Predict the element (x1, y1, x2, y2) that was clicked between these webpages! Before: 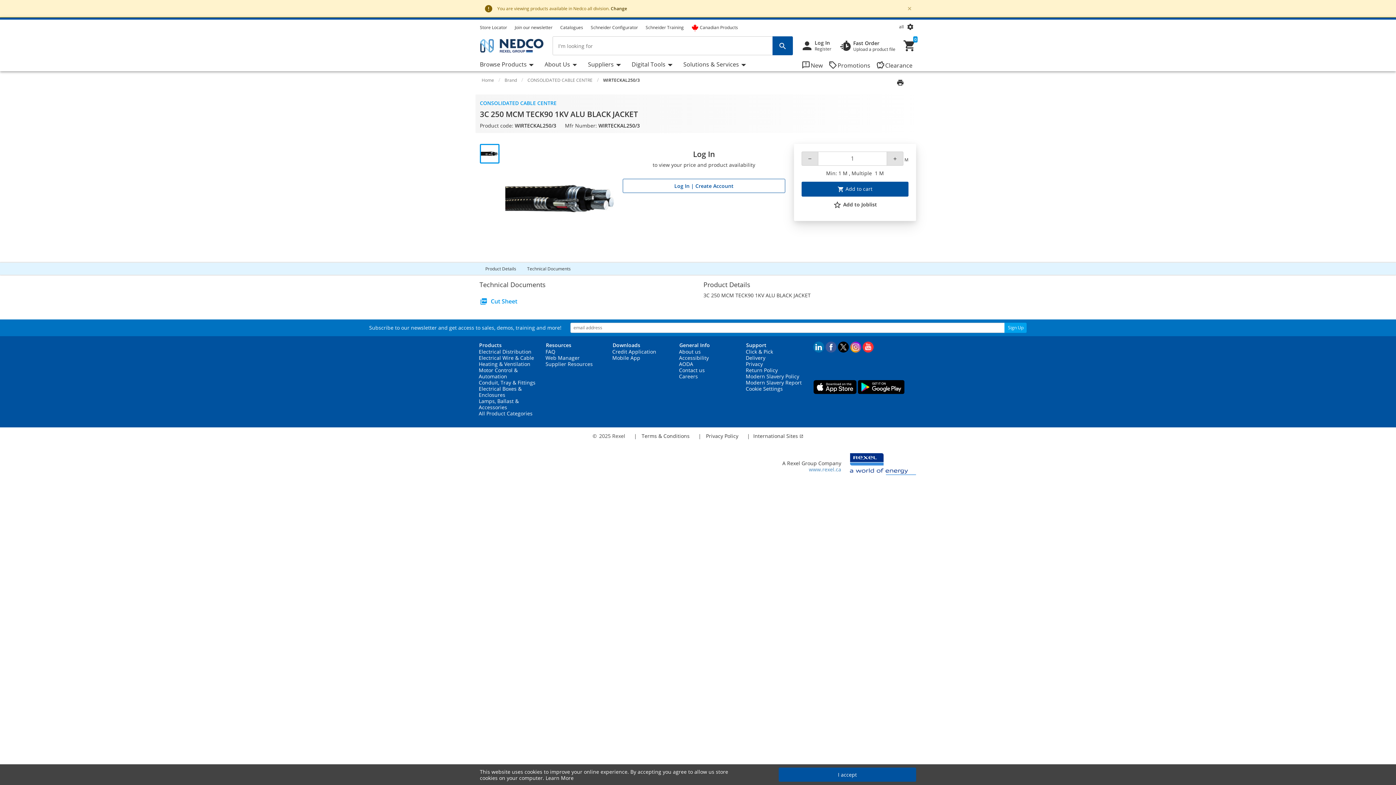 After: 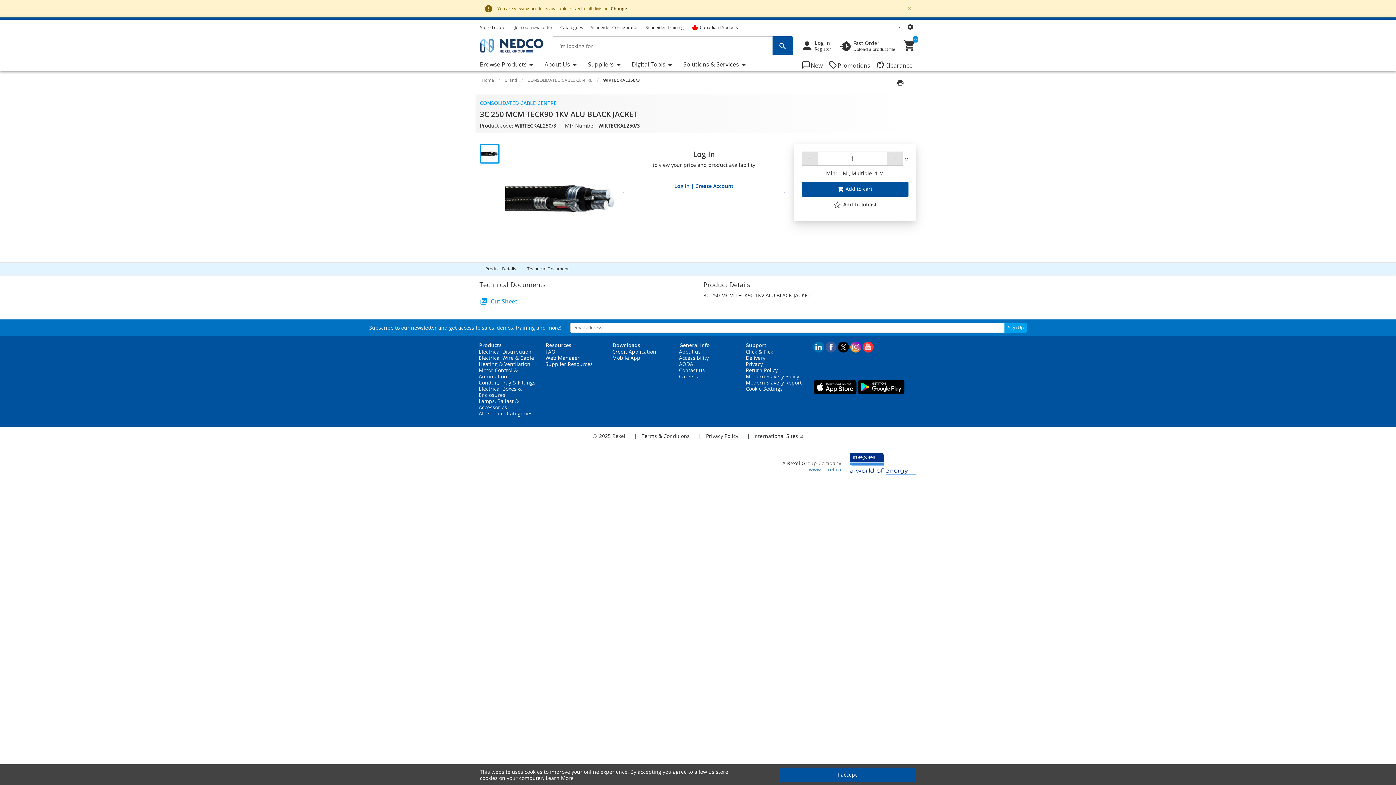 Action: label: Resources bbox: (542, 341, 609, 348)